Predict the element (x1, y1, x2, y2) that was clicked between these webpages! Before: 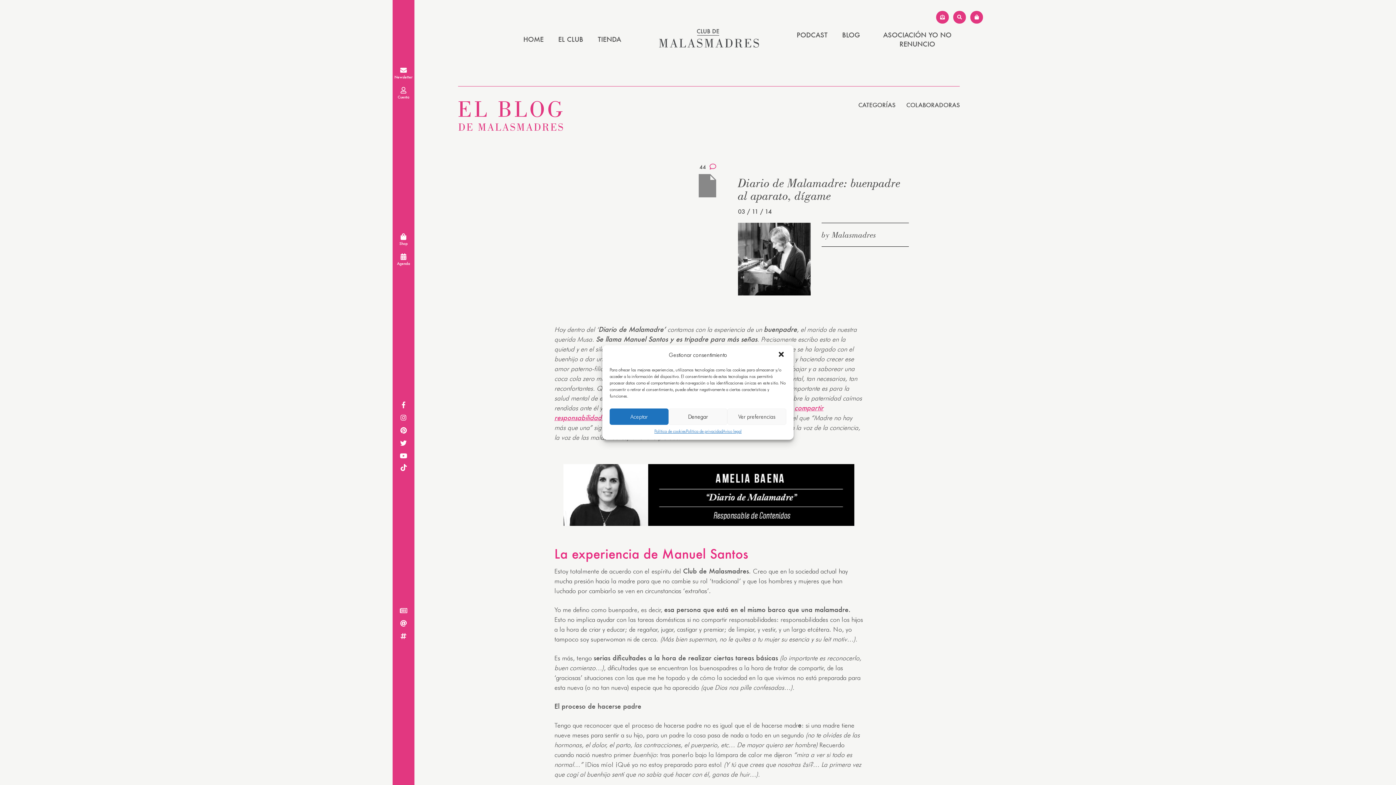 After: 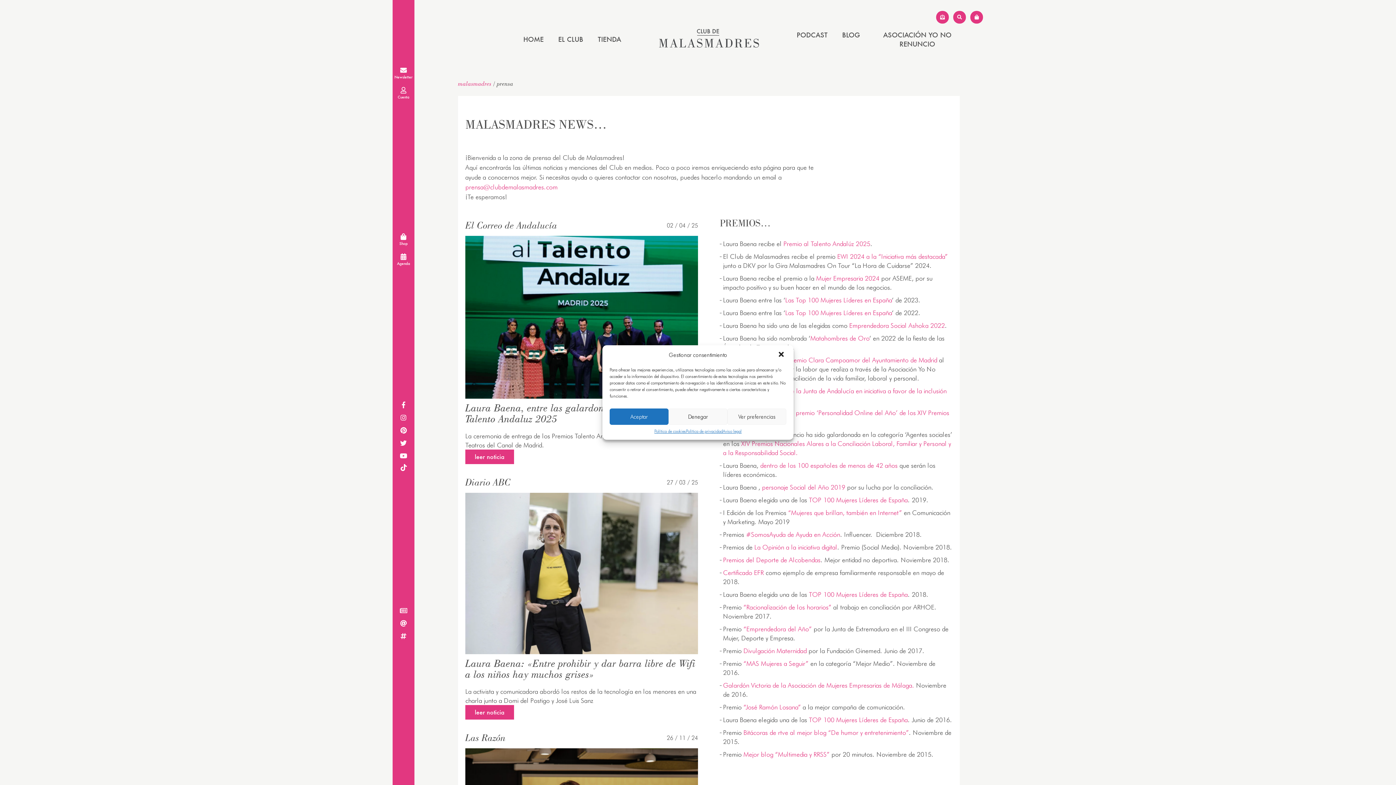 Action: bbox: (392, 606, 414, 615)